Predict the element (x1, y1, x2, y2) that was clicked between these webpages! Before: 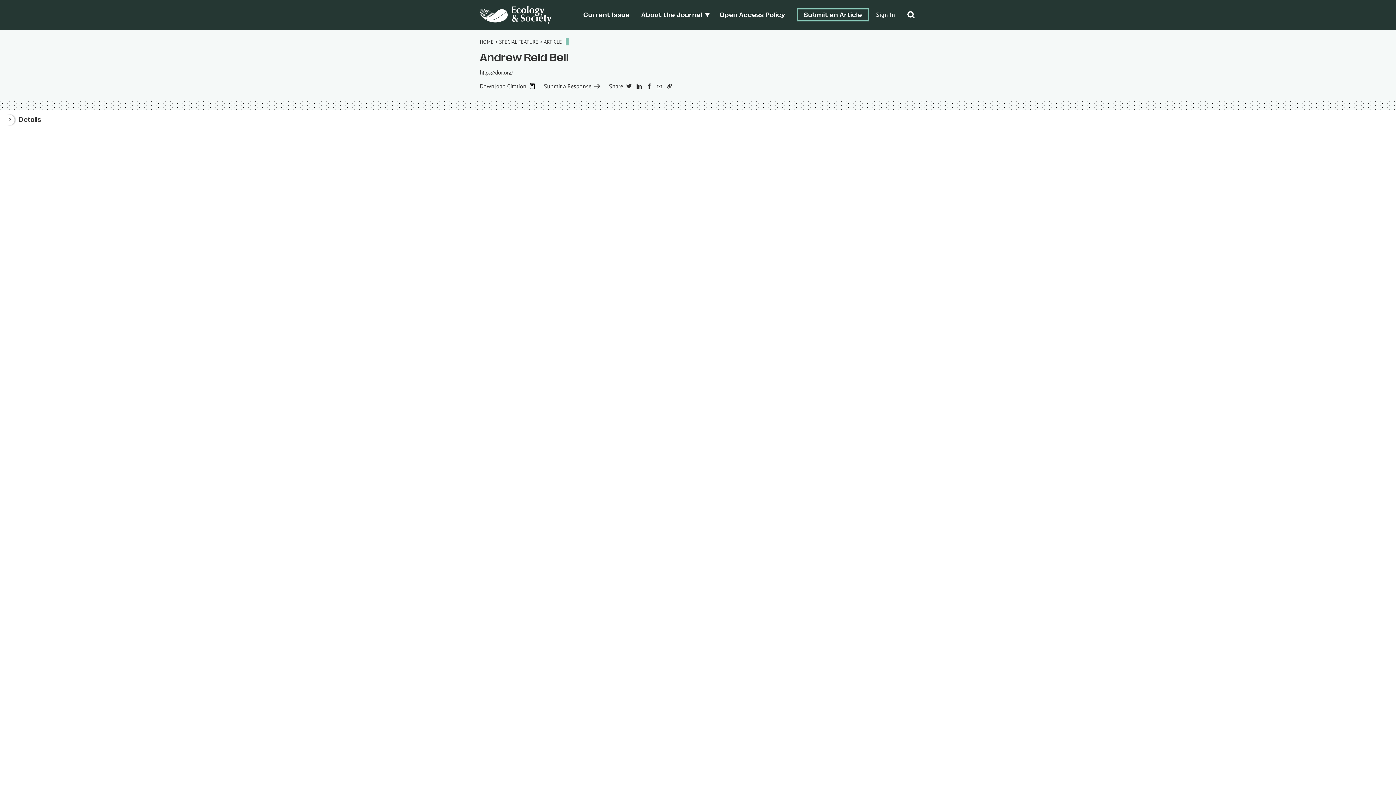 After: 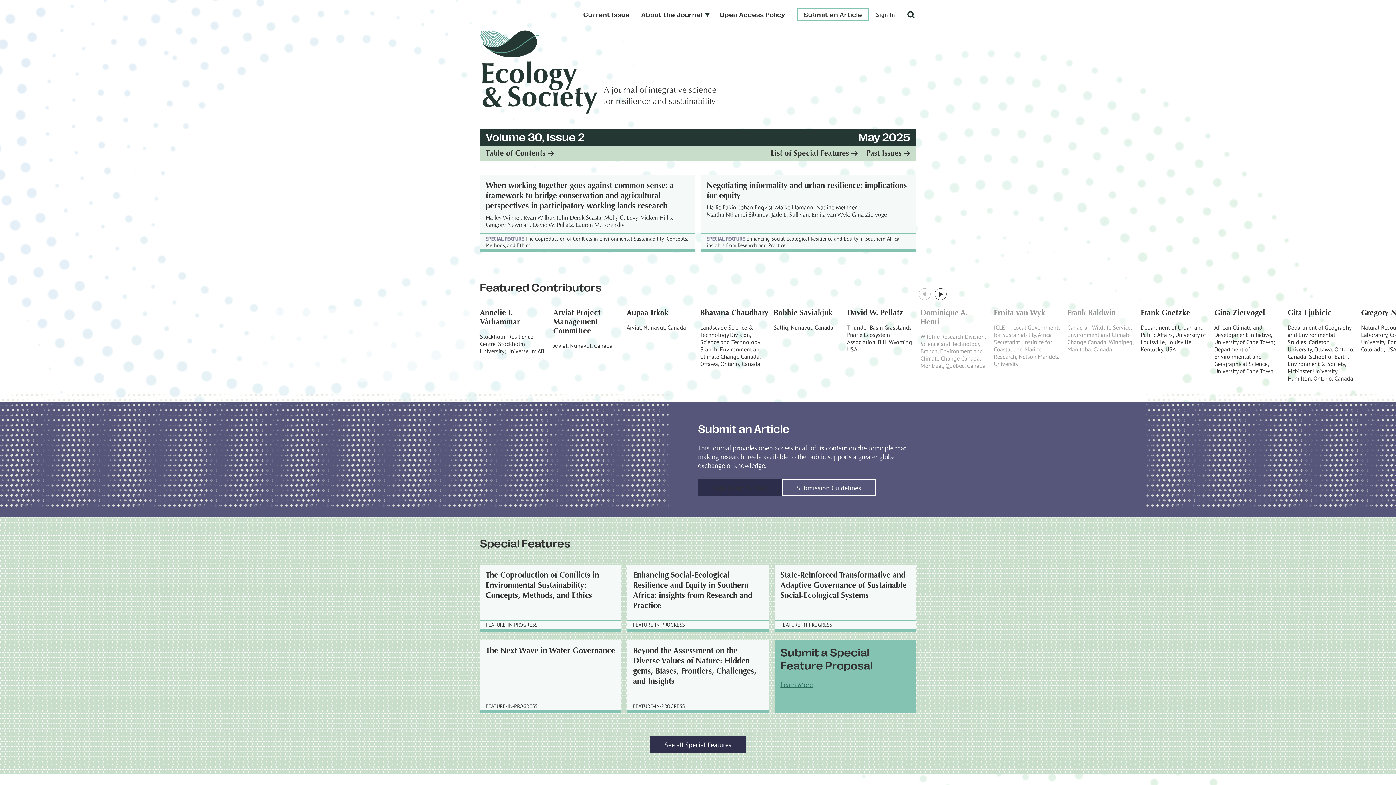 Action: bbox: (480, 38, 493, 45) label: HOME